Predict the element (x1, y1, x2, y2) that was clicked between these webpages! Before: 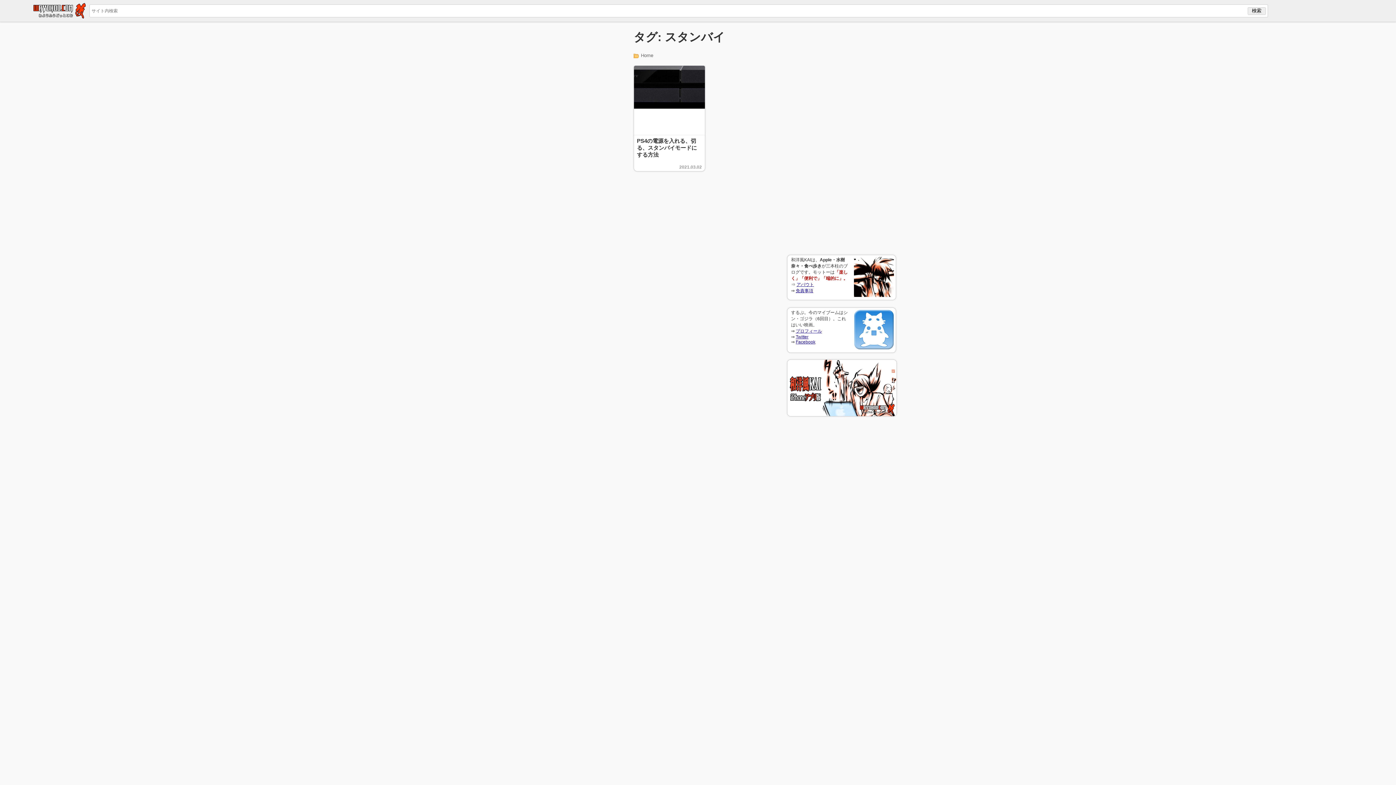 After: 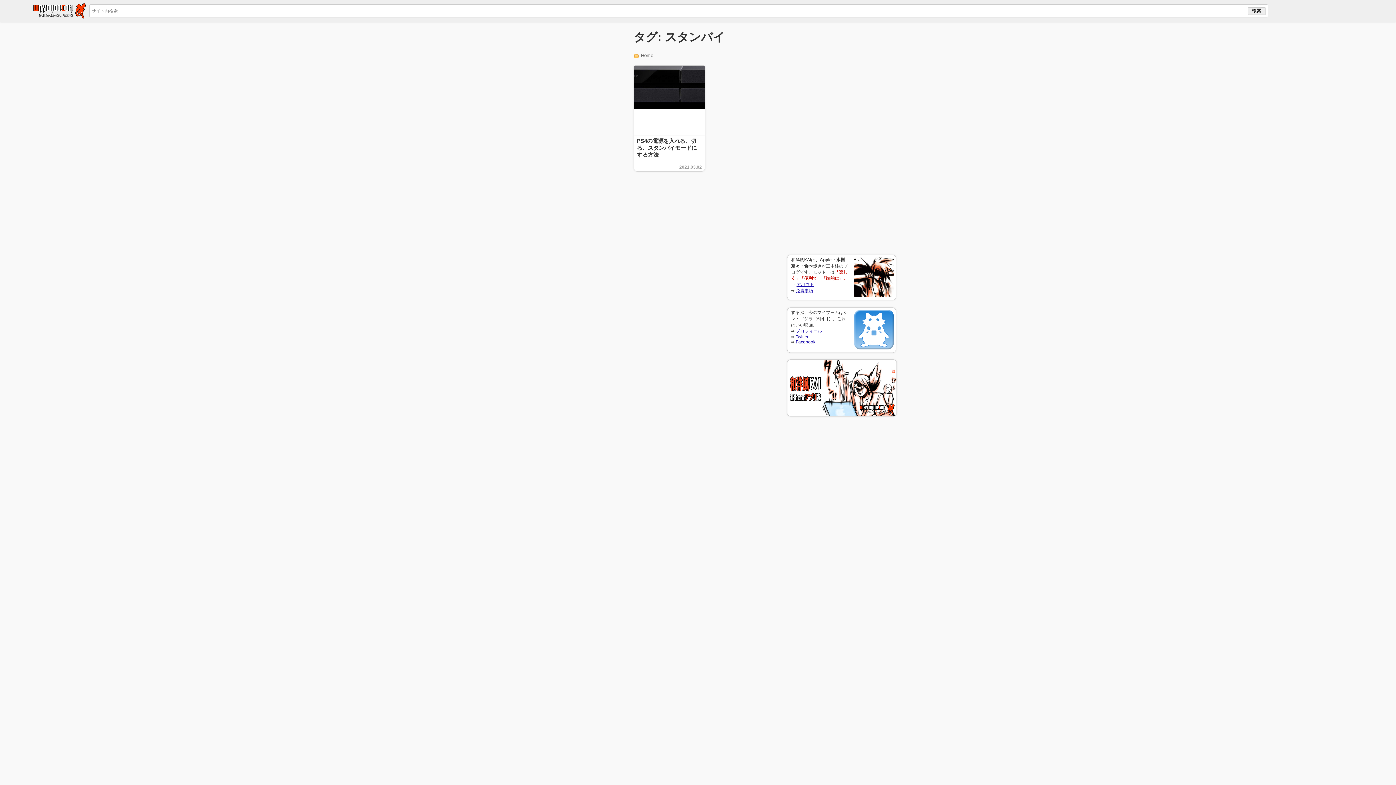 Action: bbox: (787, 411, 897, 417)